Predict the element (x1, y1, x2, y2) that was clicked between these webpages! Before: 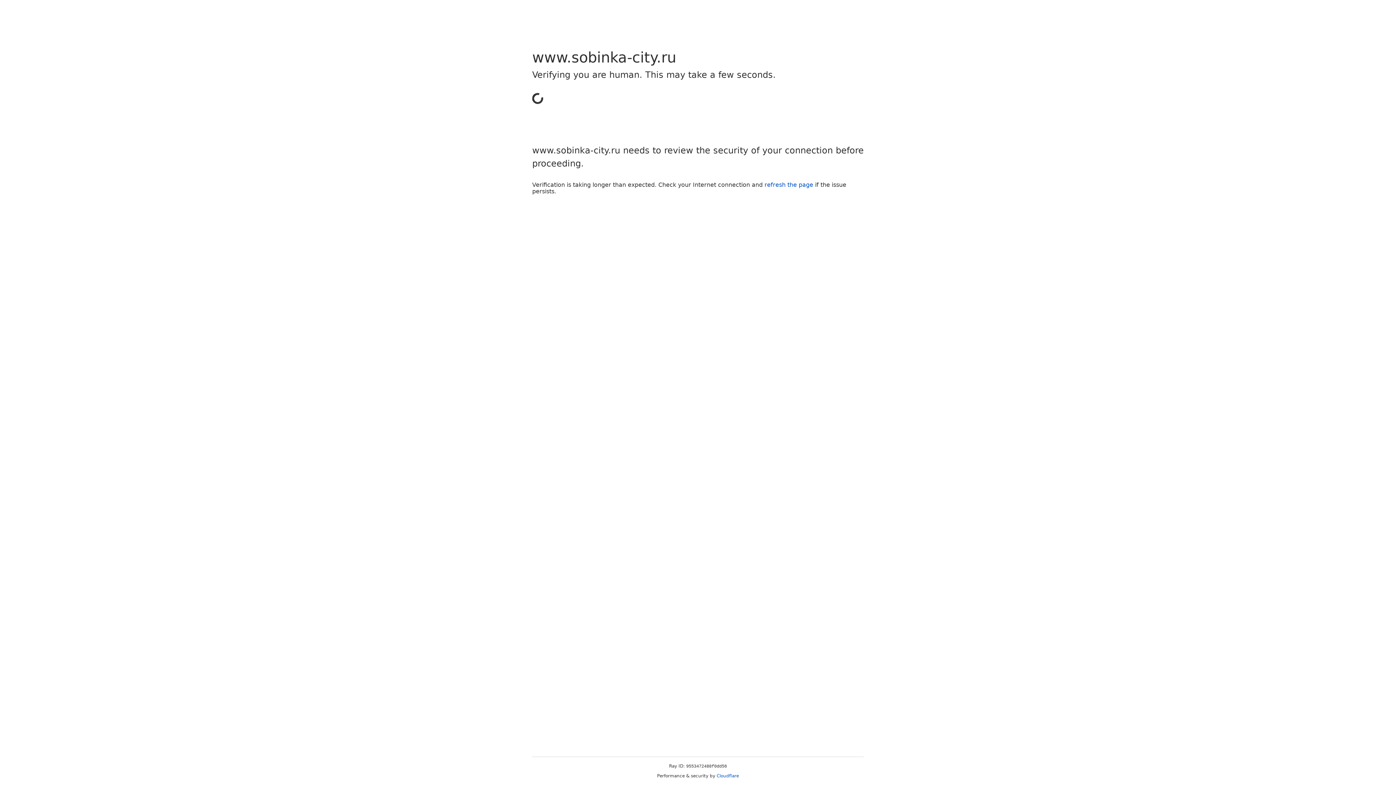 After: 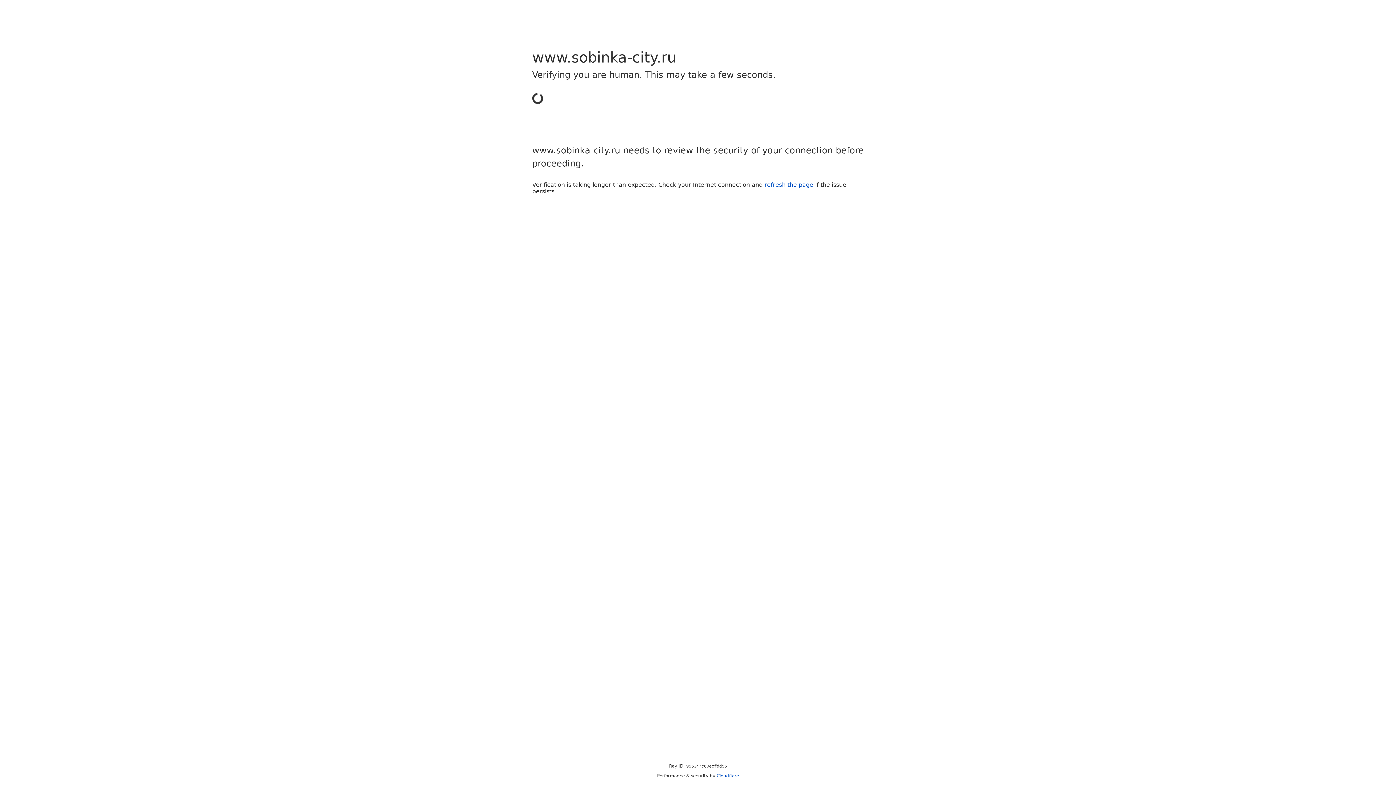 Action: label: Cloudflare bbox: (716, 773, 739, 778)